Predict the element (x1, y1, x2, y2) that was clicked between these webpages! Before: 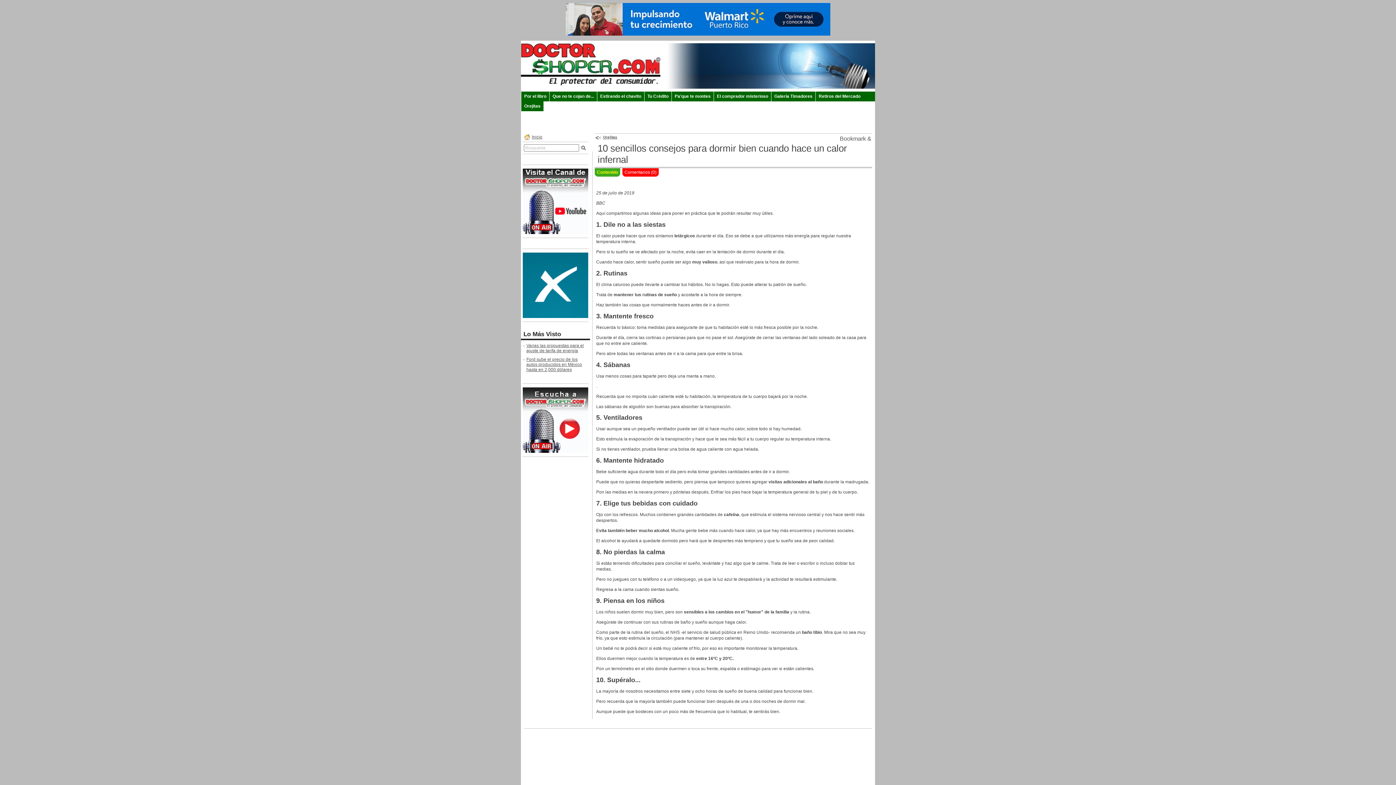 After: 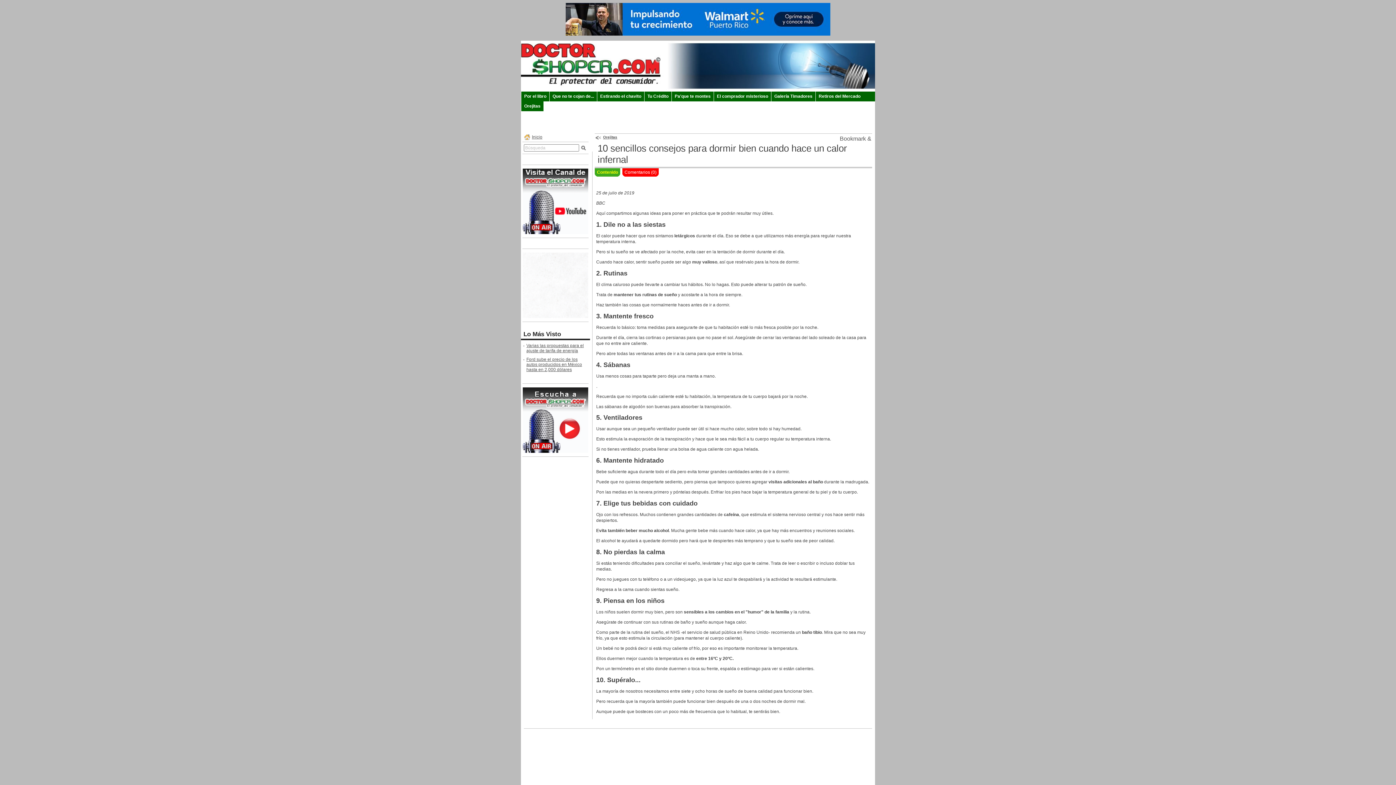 Action: label: Contenido bbox: (597, 169, 618, 174)